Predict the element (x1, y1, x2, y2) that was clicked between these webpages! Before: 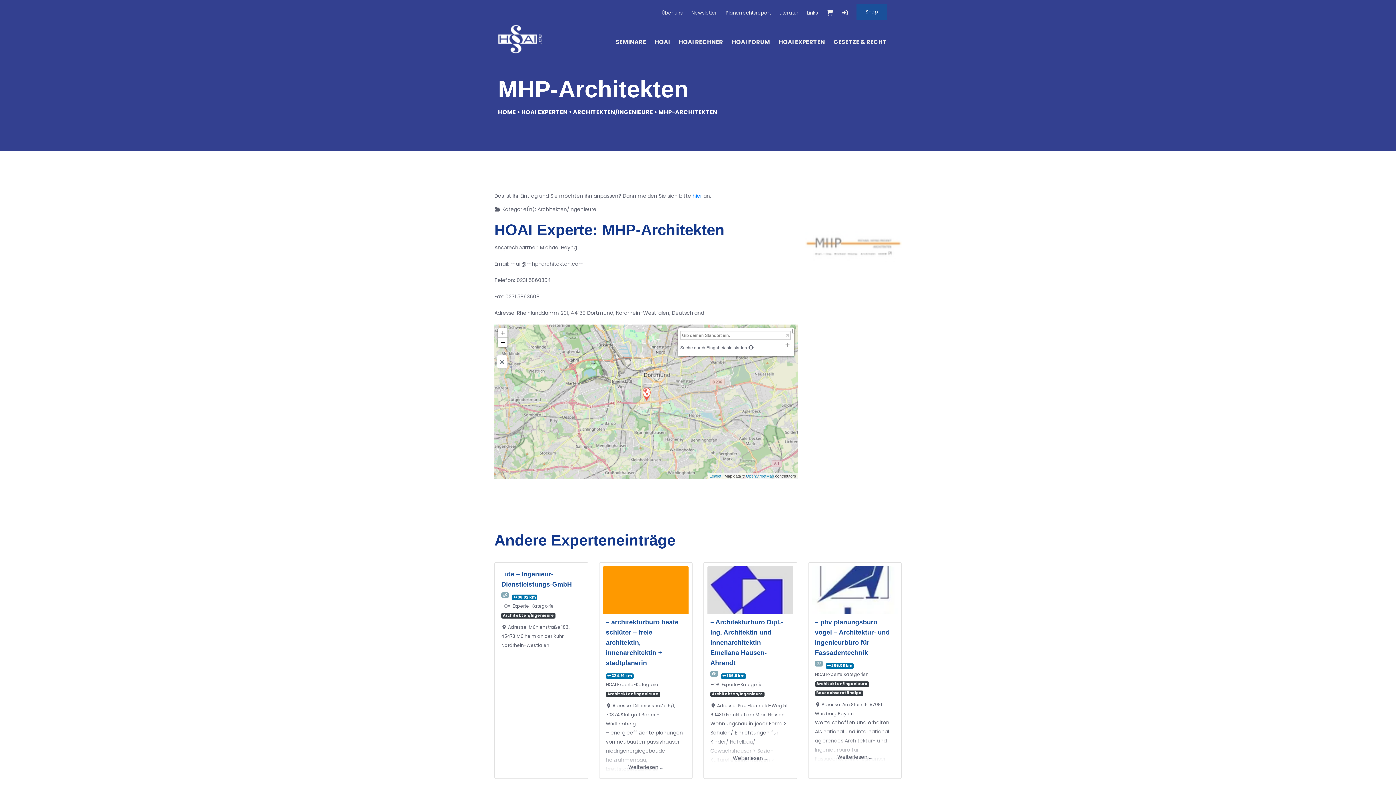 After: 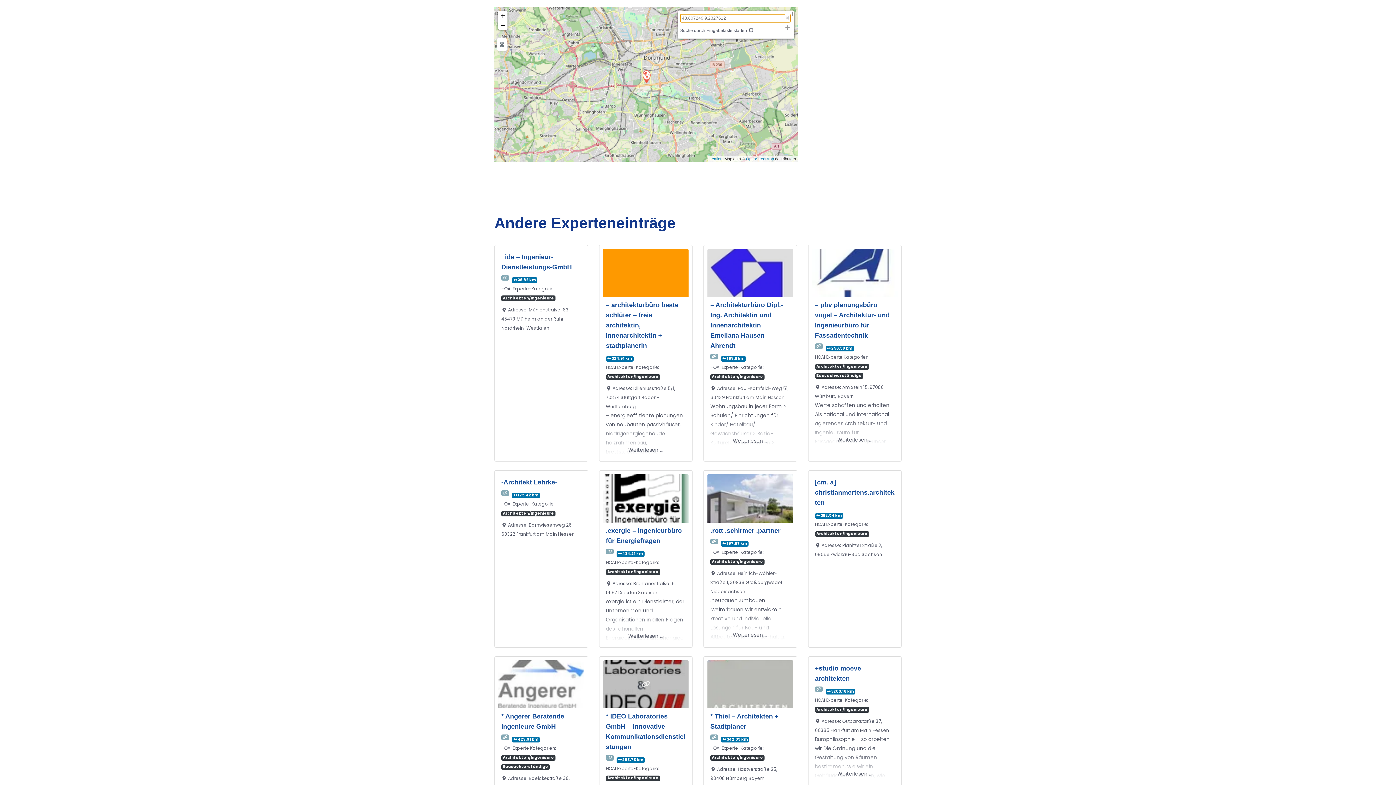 Action: bbox: (606, 673, 633, 679) label:  324.91 km